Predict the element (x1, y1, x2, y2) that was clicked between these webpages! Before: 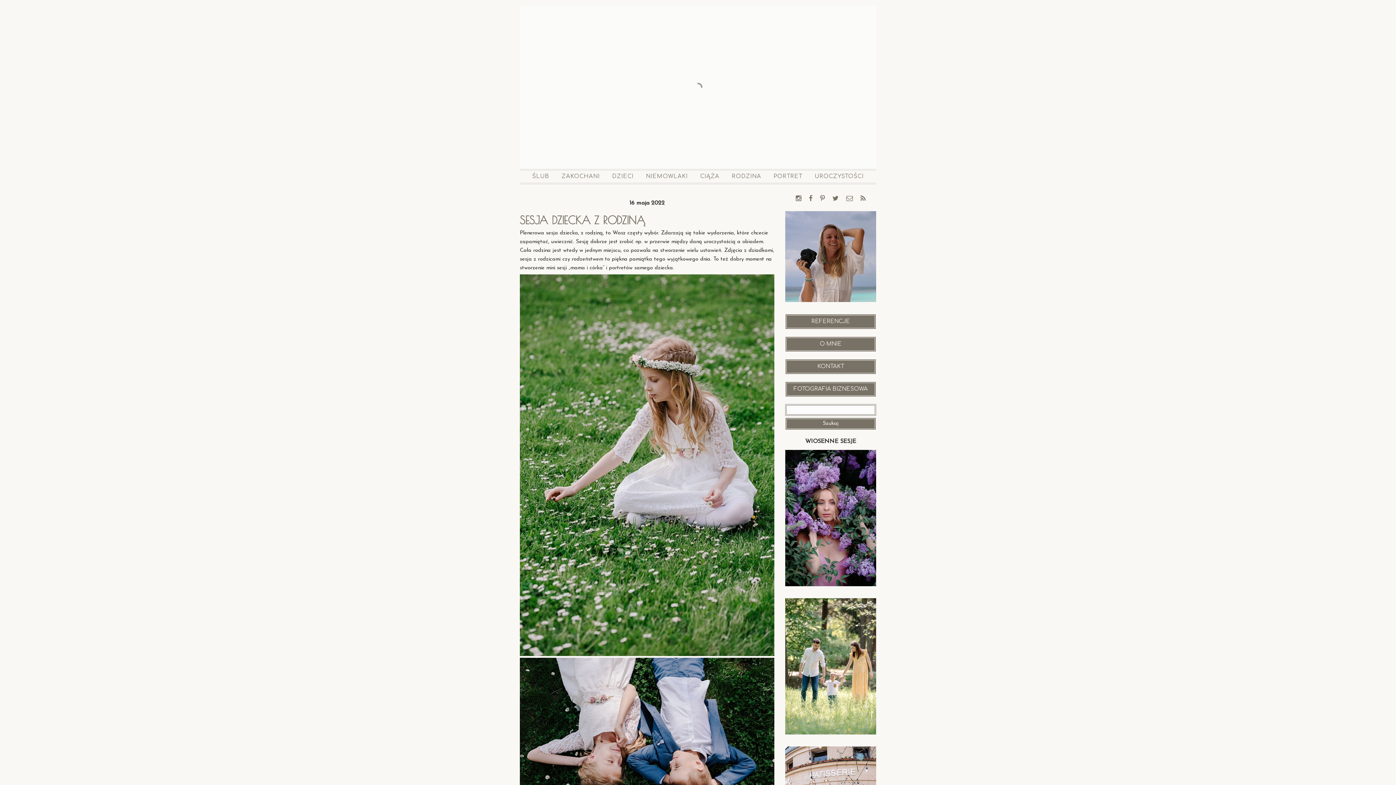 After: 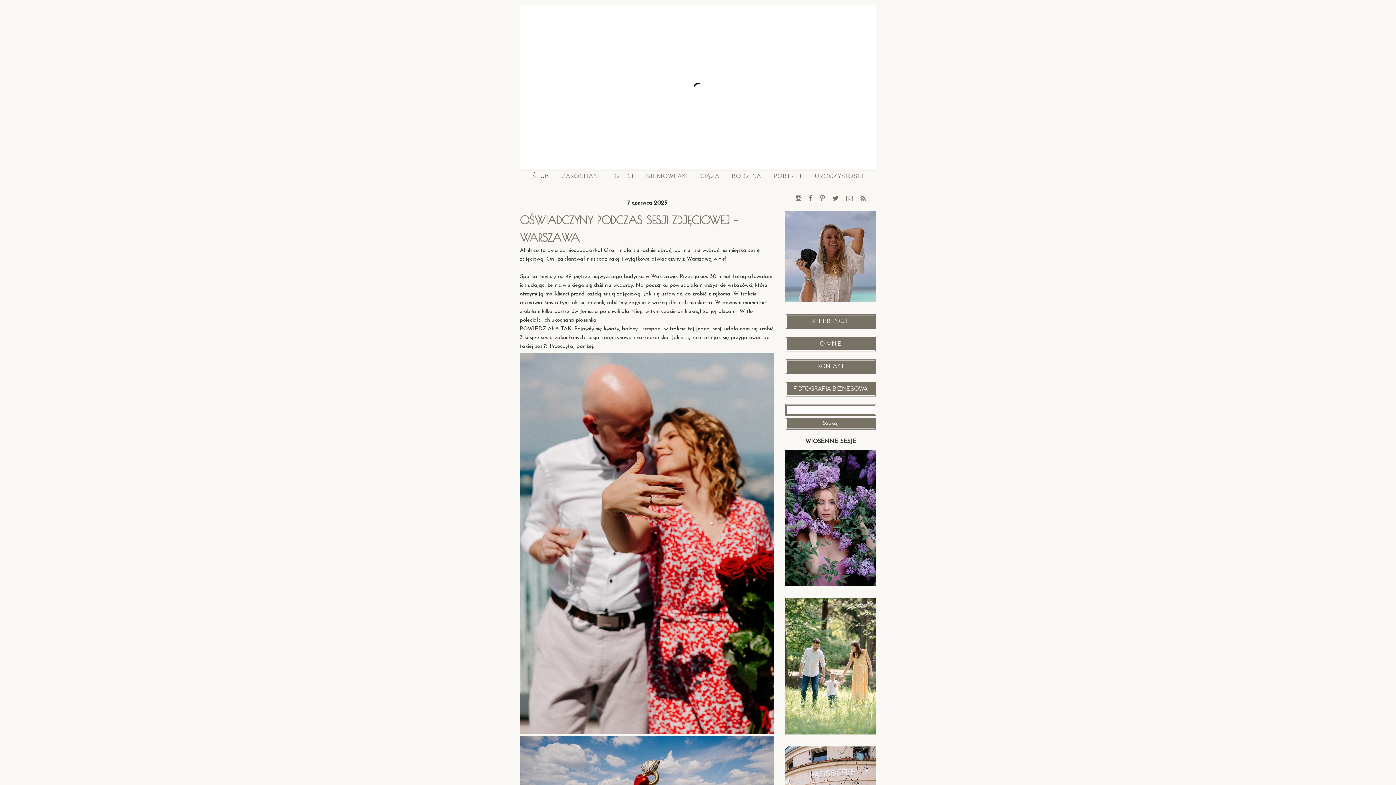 Action: bbox: (526, 170, 554, 182) label: ŚLUB